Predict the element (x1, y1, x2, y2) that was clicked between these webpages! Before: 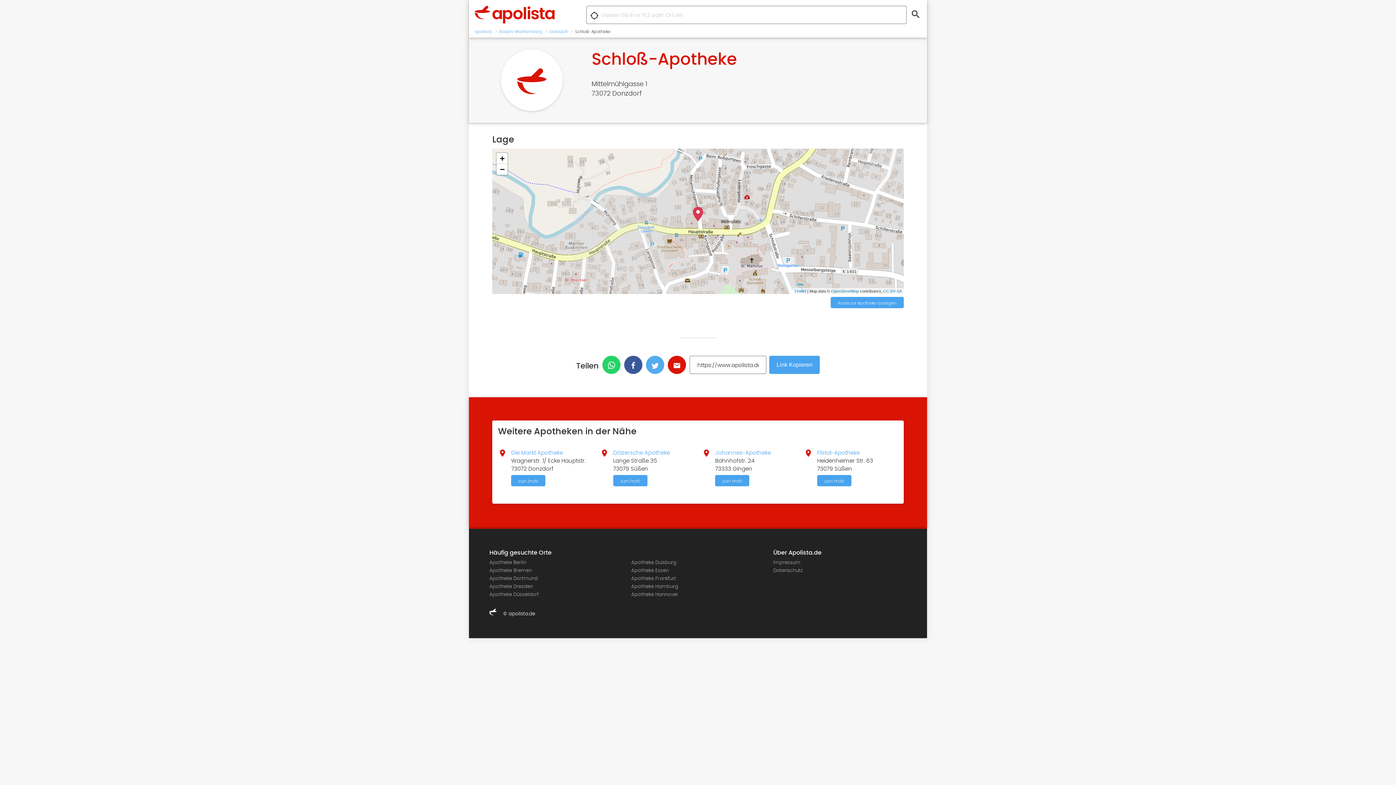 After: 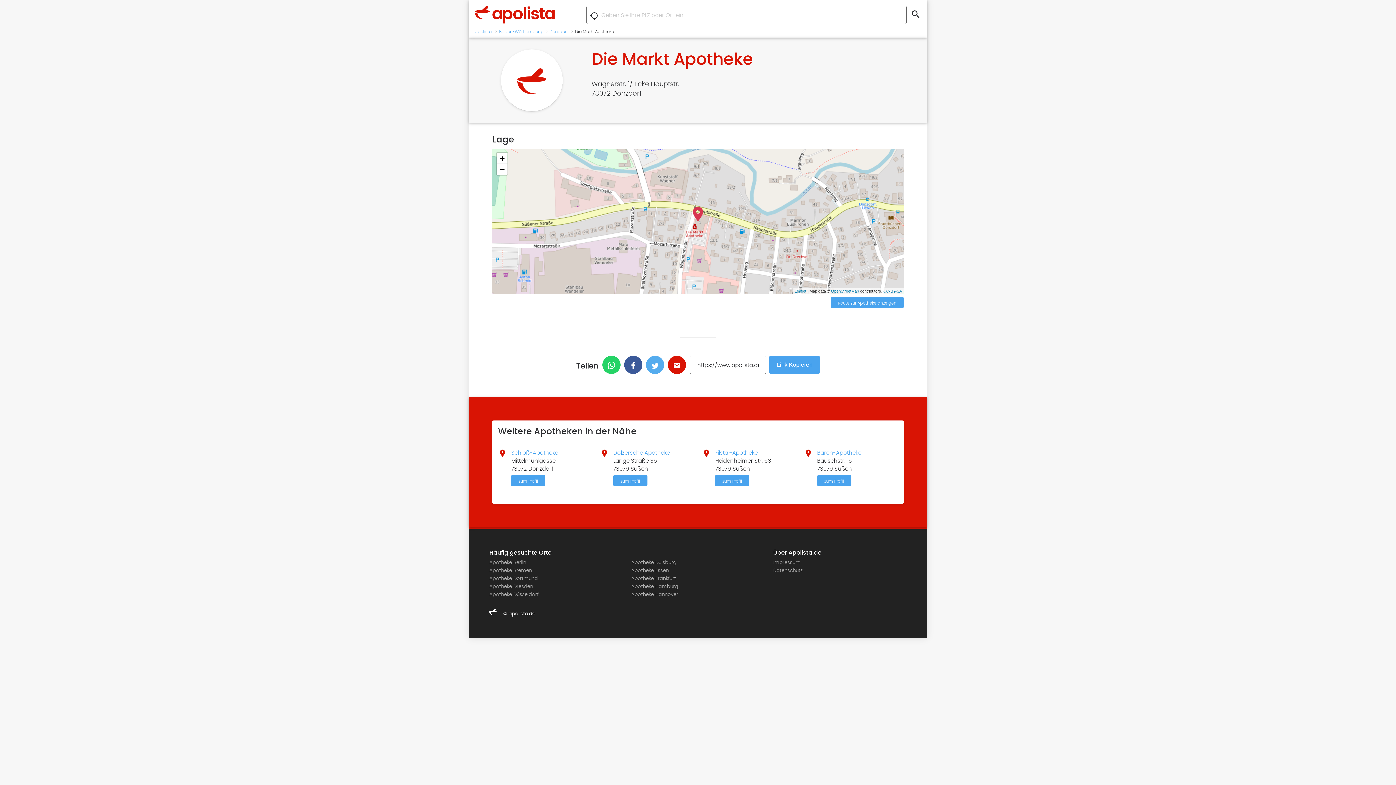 Action: label: Die Markt Apotheke bbox: (511, 449, 586, 457)